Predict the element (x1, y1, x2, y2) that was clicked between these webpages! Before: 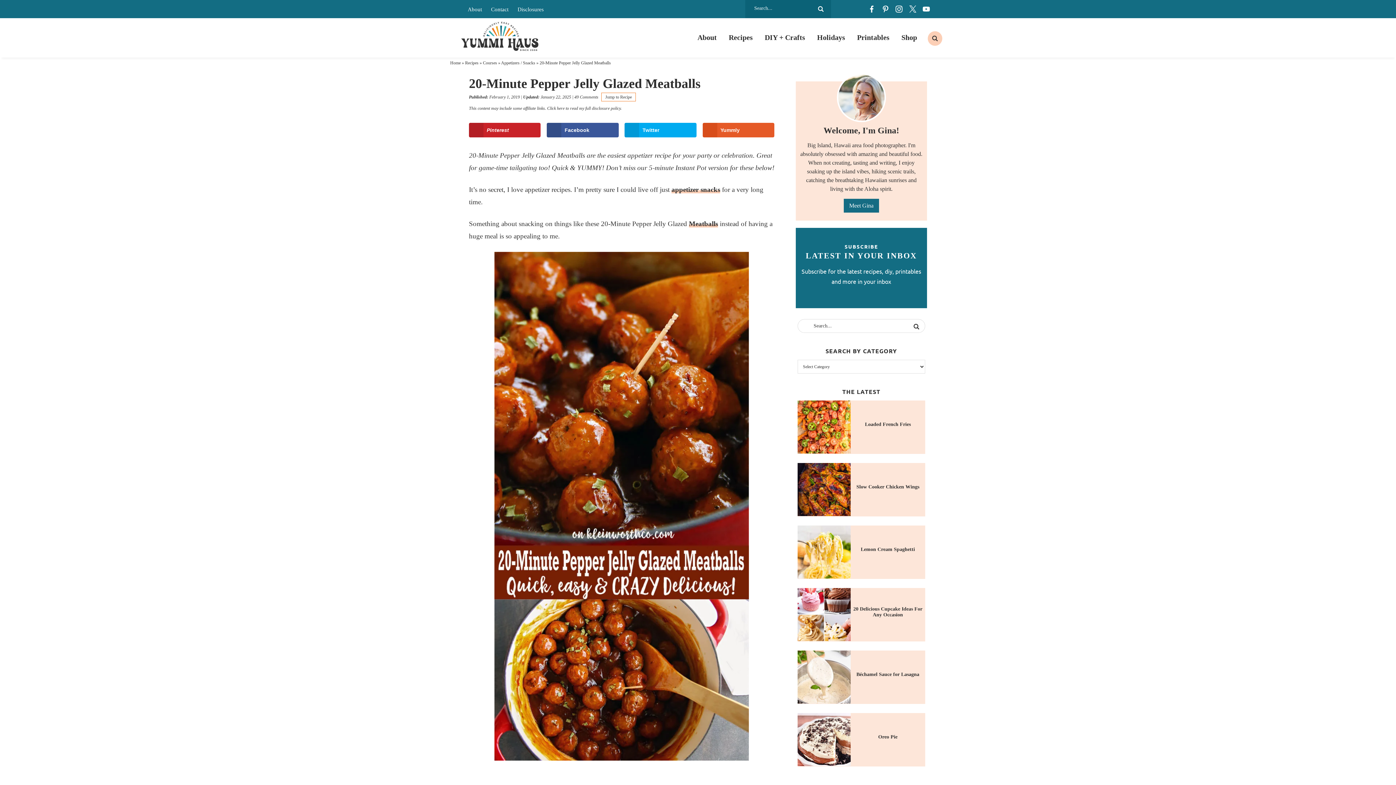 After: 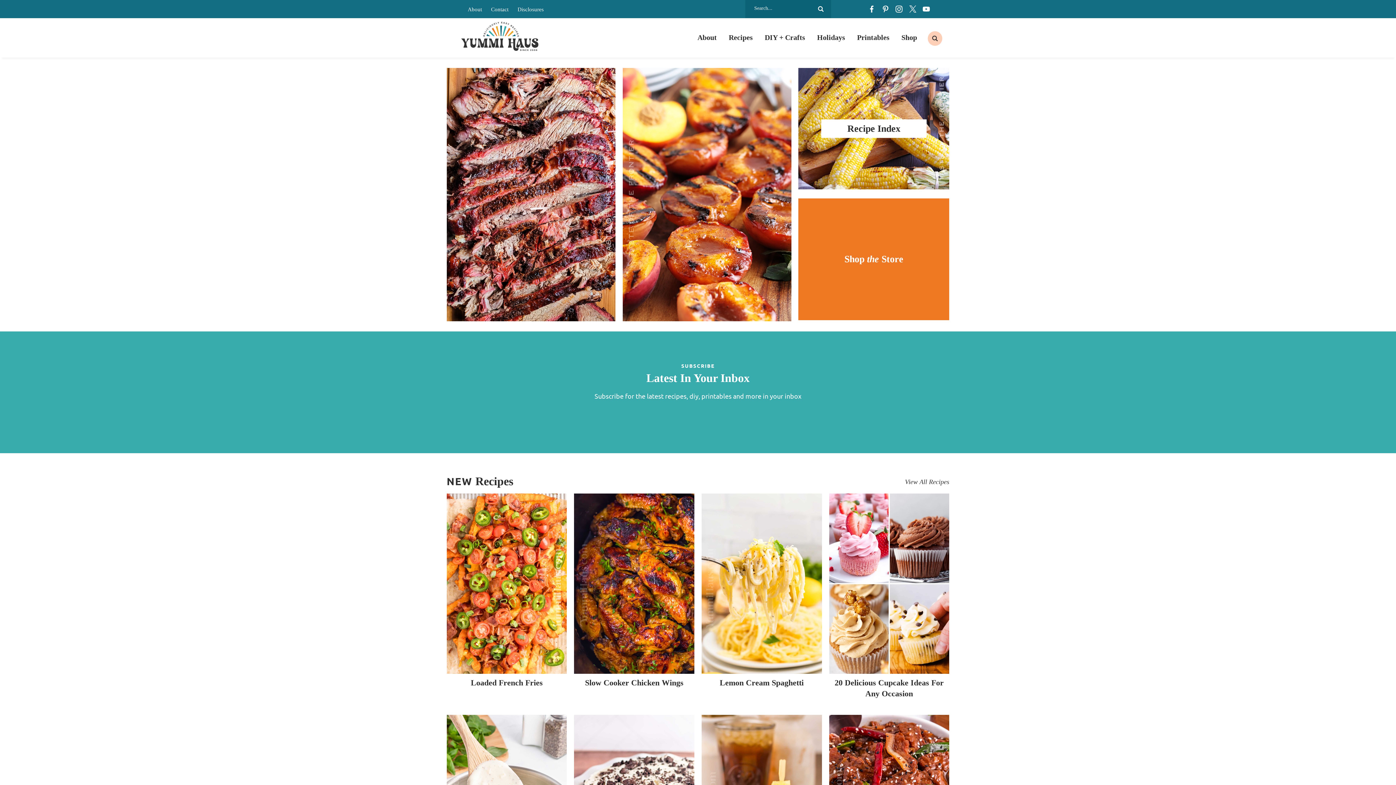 Action: bbox: (450, 60, 460, 65) label: Home